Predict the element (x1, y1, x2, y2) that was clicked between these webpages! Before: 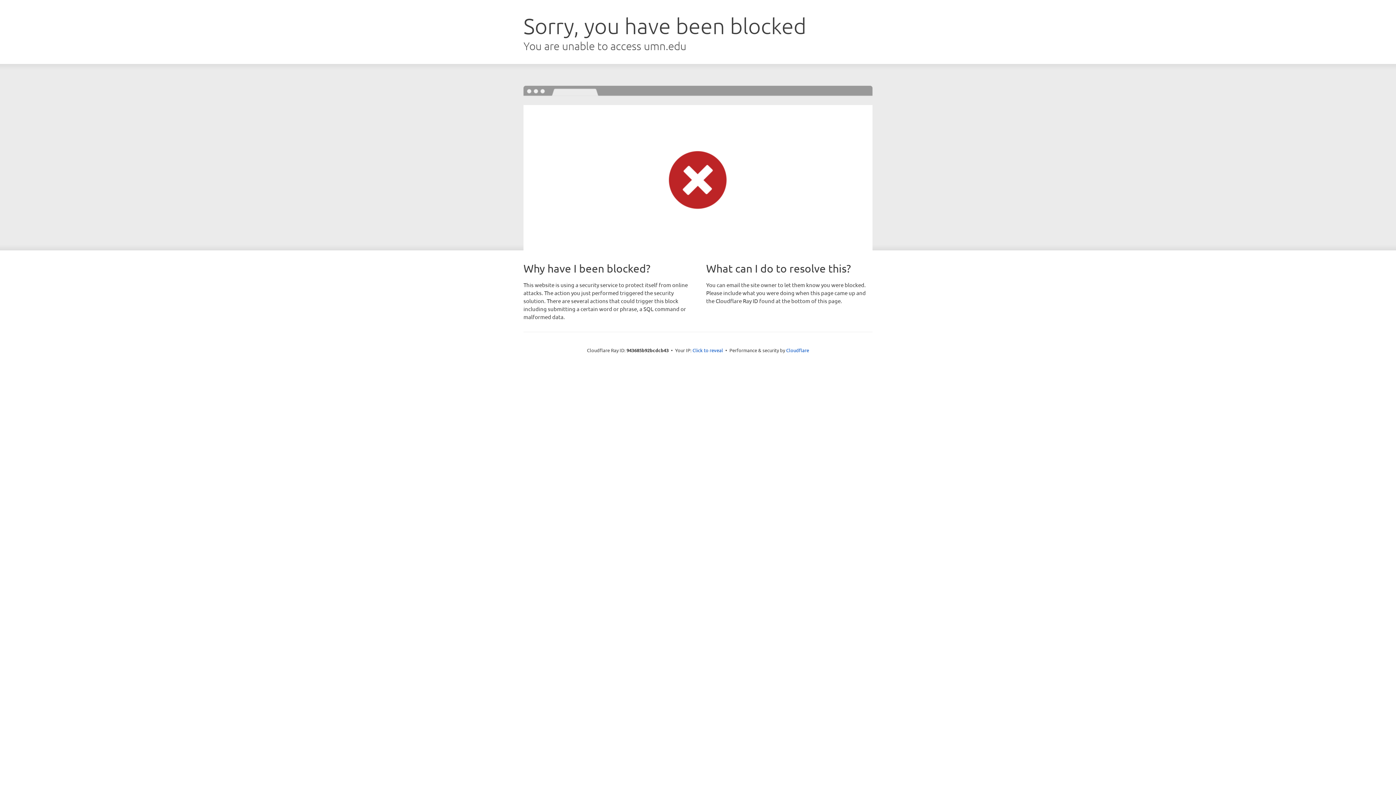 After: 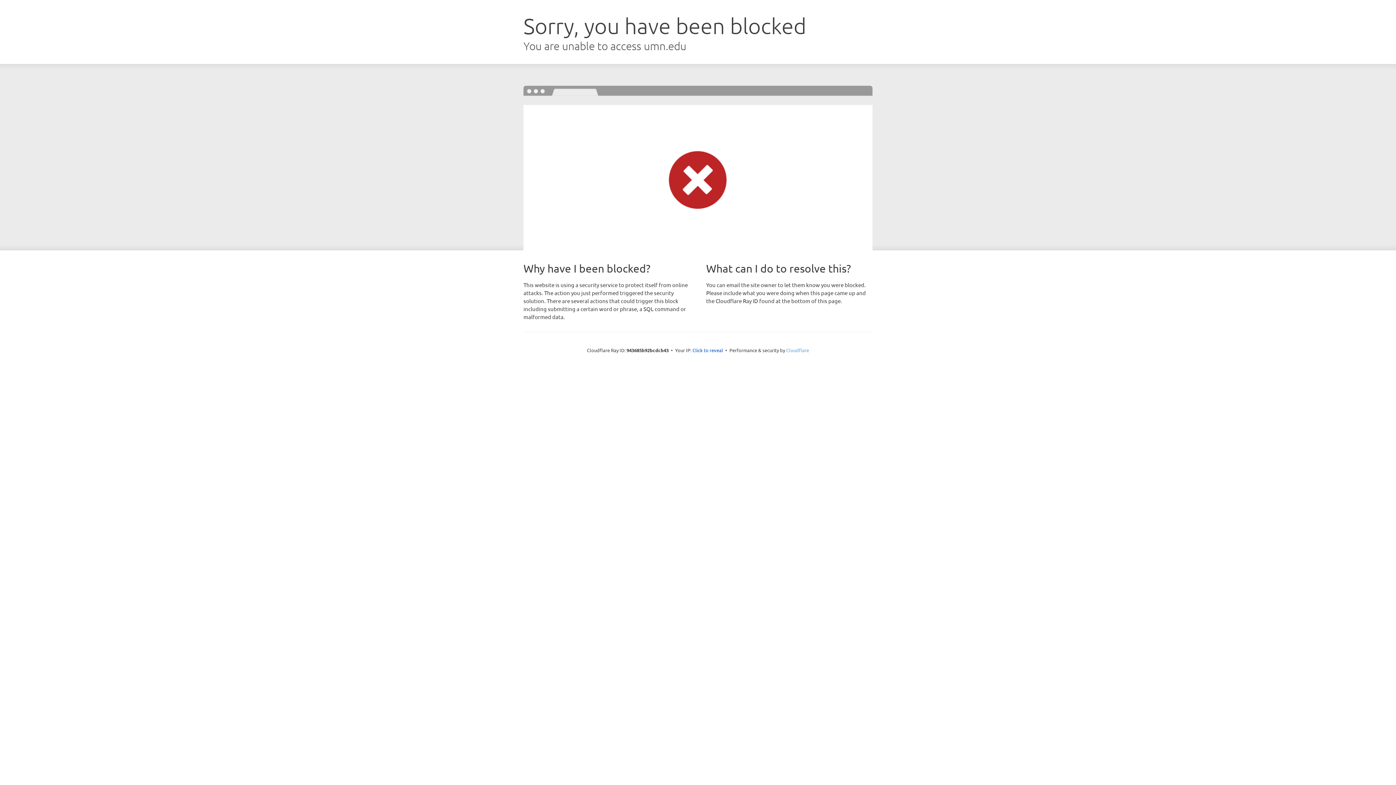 Action: bbox: (786, 347, 809, 353) label: Cloudflare